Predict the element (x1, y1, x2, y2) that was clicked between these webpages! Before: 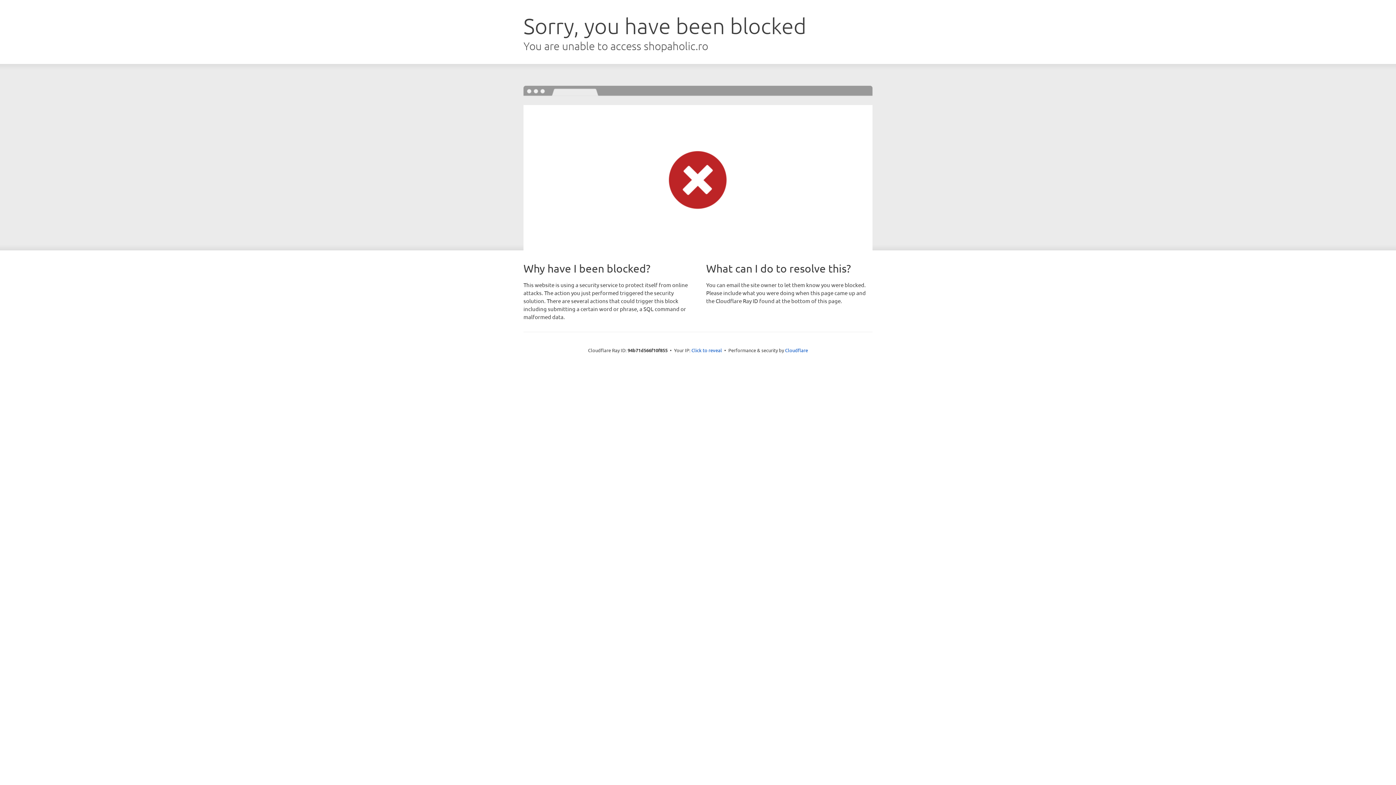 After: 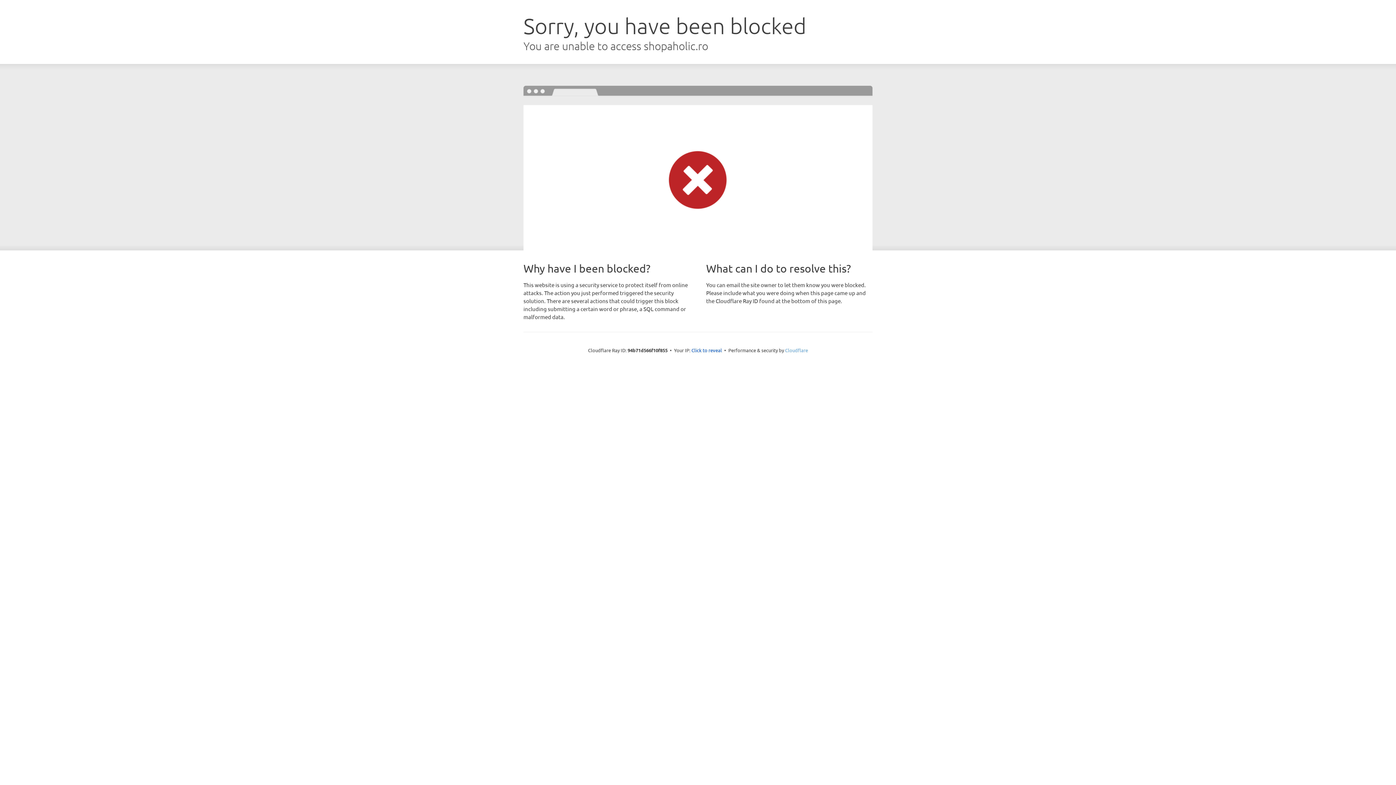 Action: bbox: (785, 347, 808, 353) label: Cloudflare